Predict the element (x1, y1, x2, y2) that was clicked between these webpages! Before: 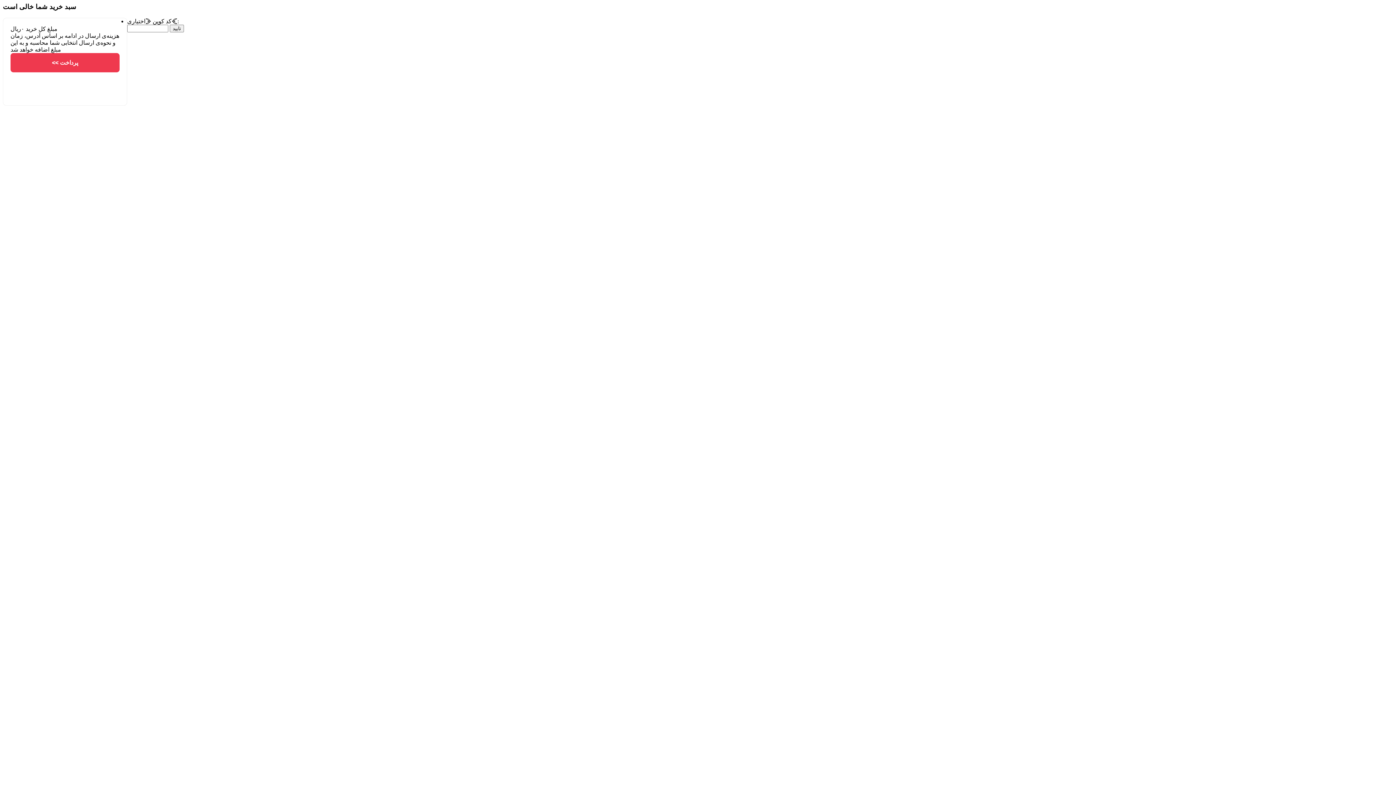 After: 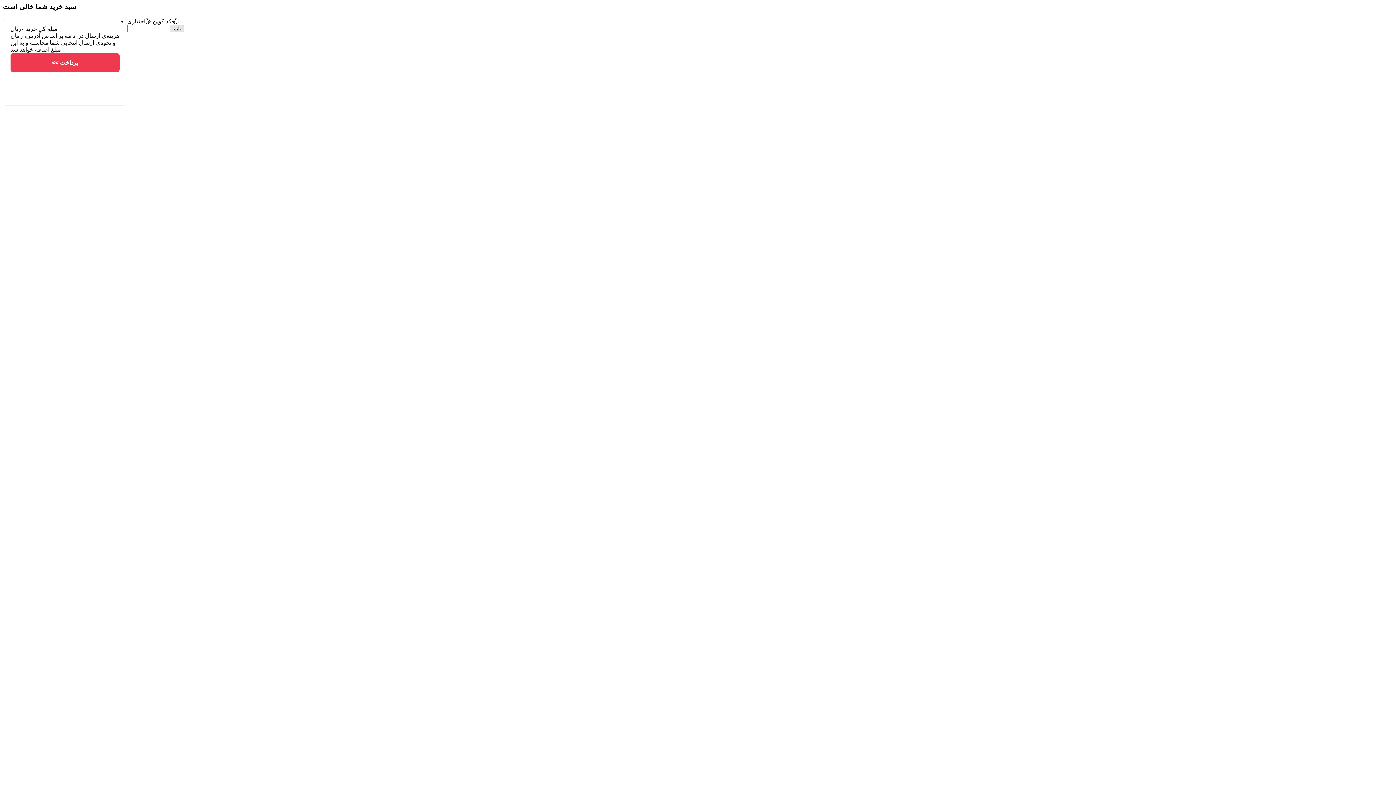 Action: label: تایید bbox: (169, 24, 184, 32)